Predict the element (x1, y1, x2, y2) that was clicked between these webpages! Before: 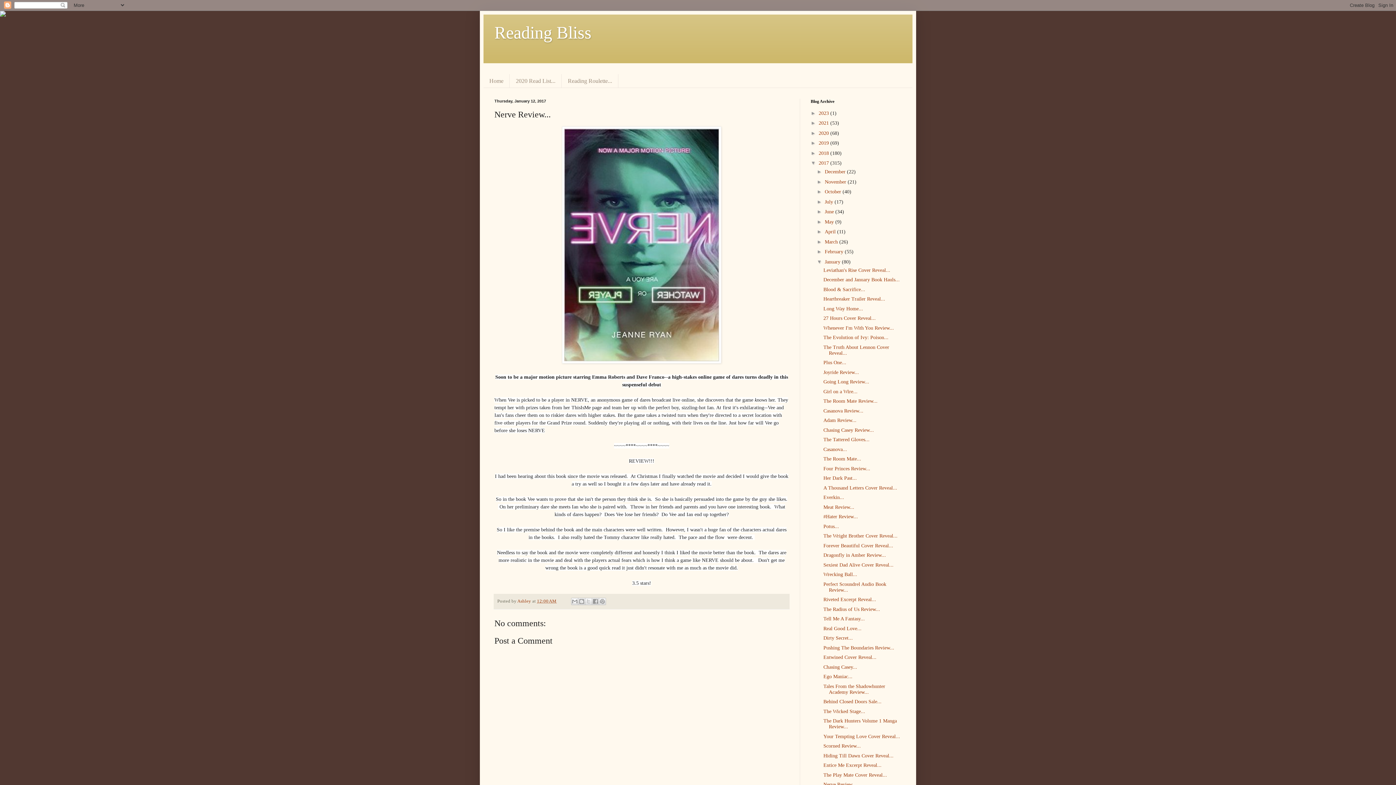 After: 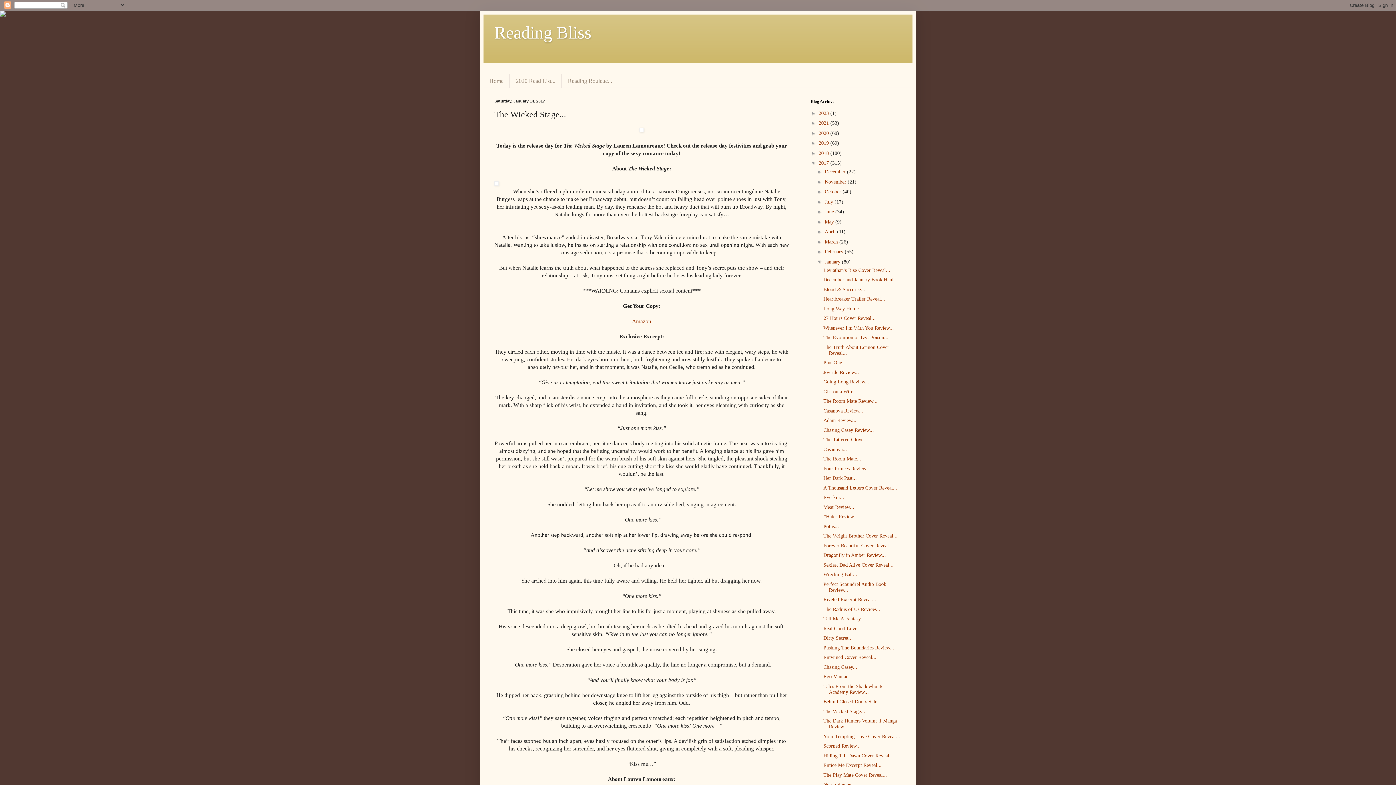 Action: label: The Wicked Stage... bbox: (823, 708, 865, 714)